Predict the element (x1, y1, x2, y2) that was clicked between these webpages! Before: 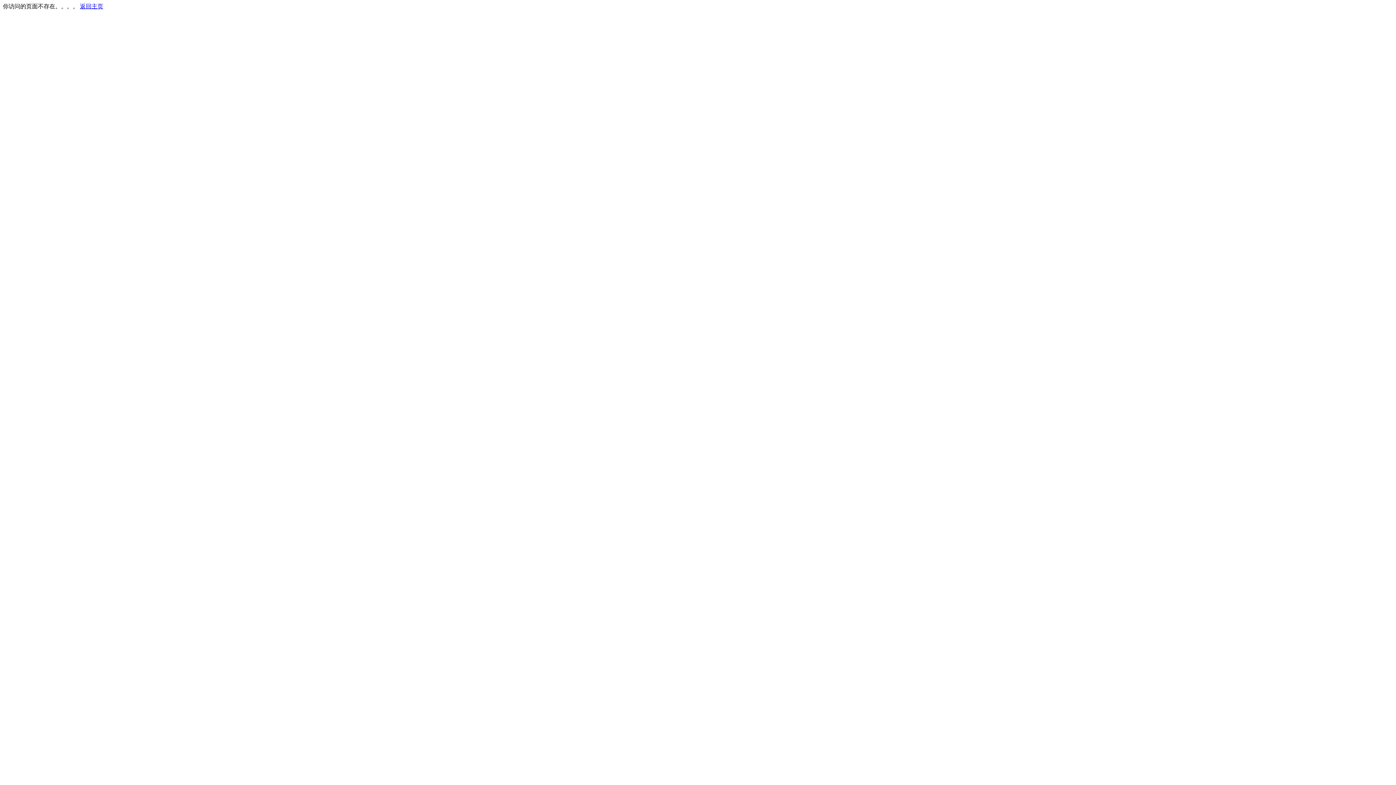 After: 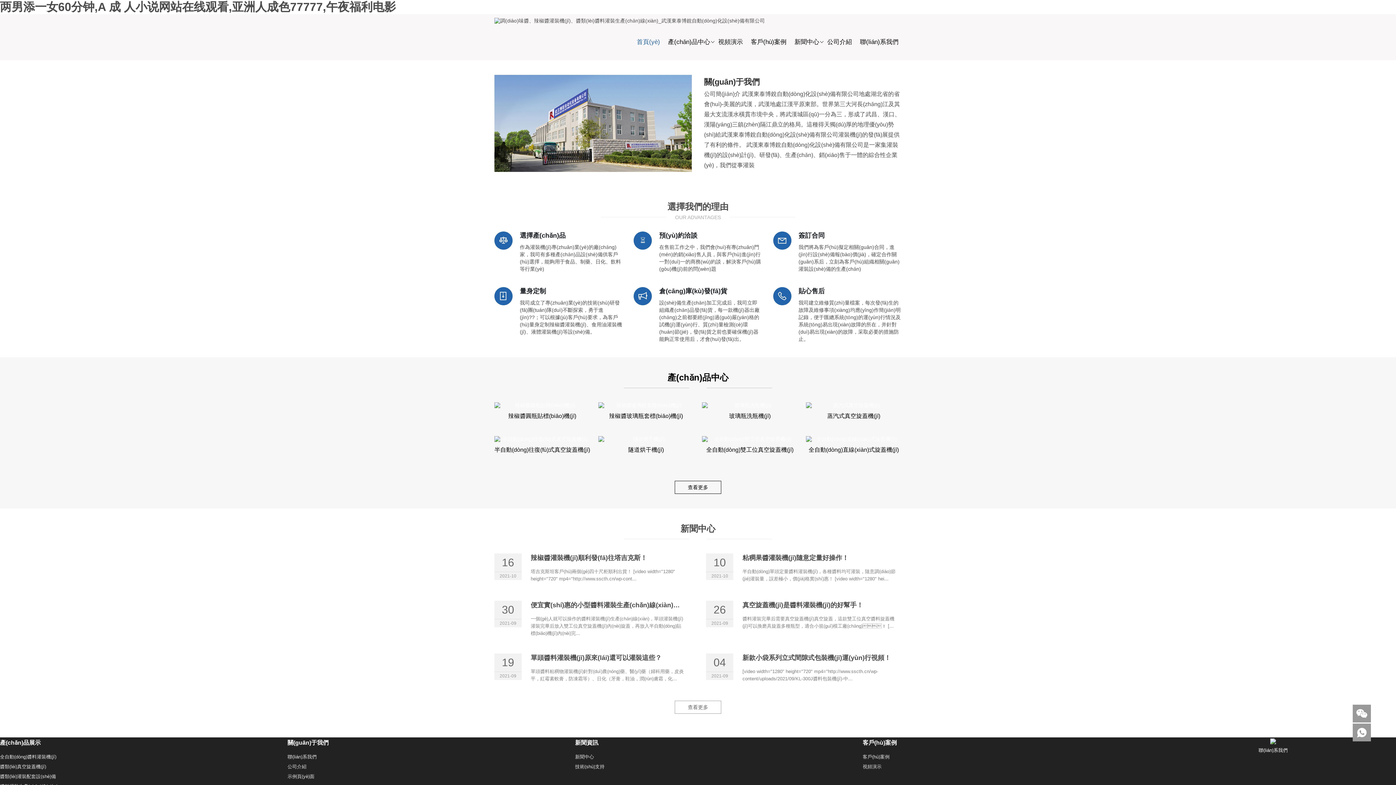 Action: label: 返回主页 bbox: (80, 3, 103, 9)